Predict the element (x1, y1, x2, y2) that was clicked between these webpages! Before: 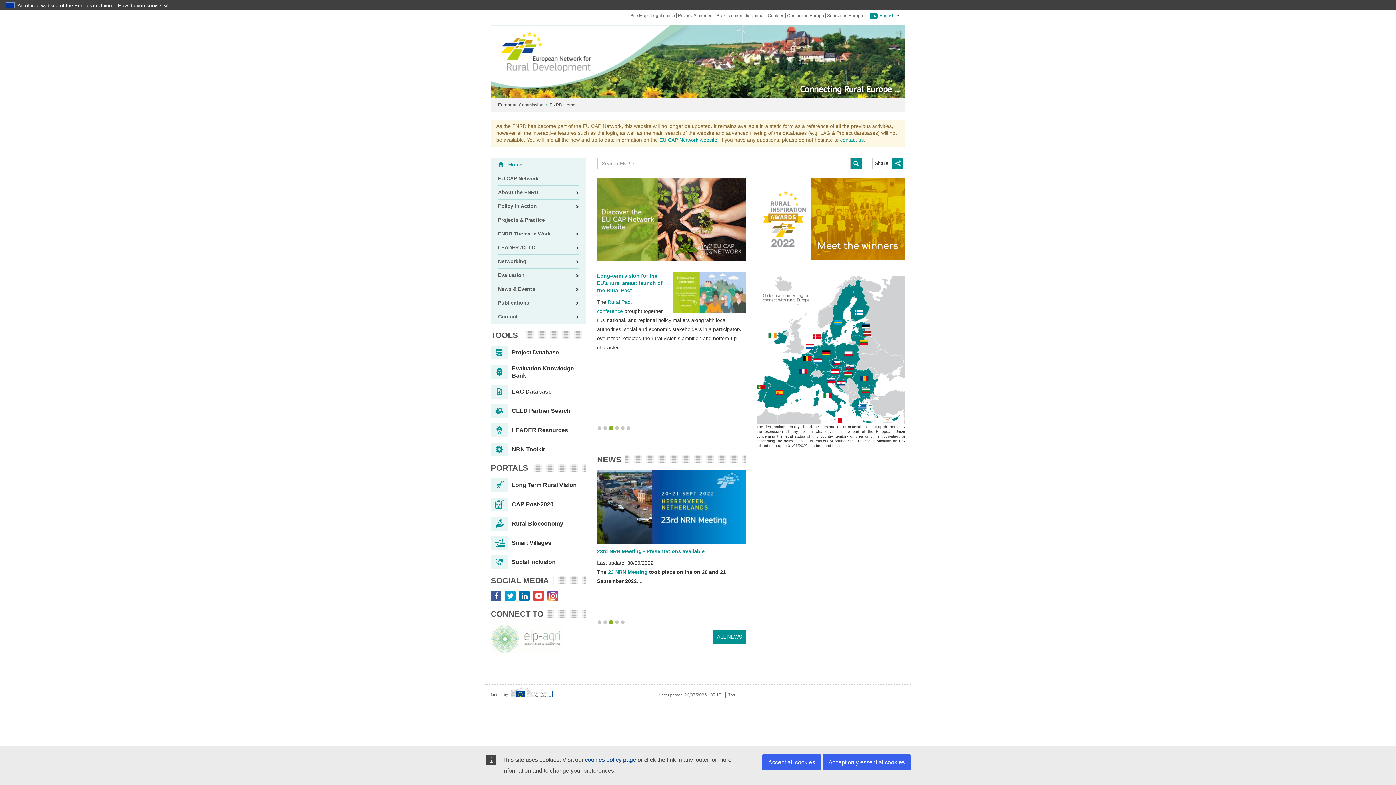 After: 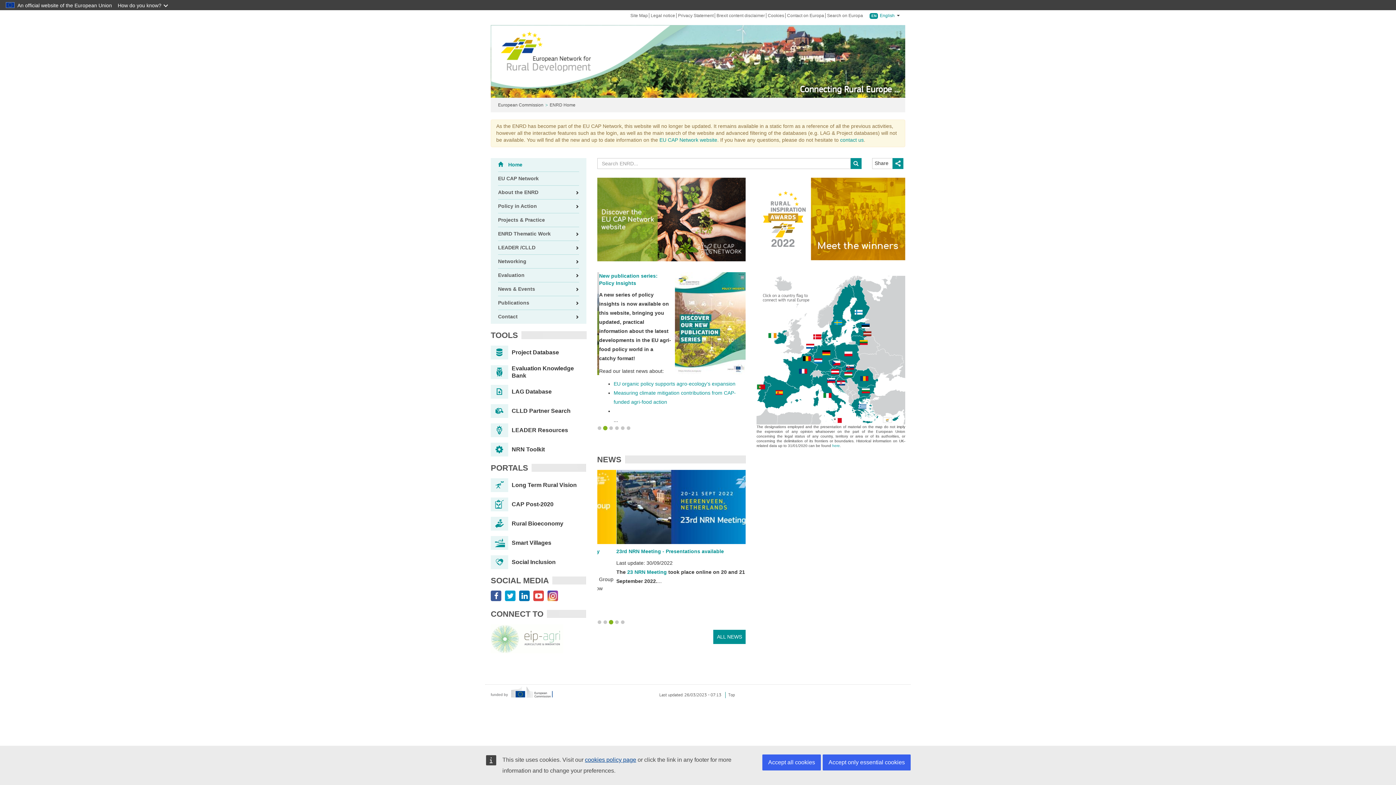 Action: bbox: (547, 594, 558, 599)